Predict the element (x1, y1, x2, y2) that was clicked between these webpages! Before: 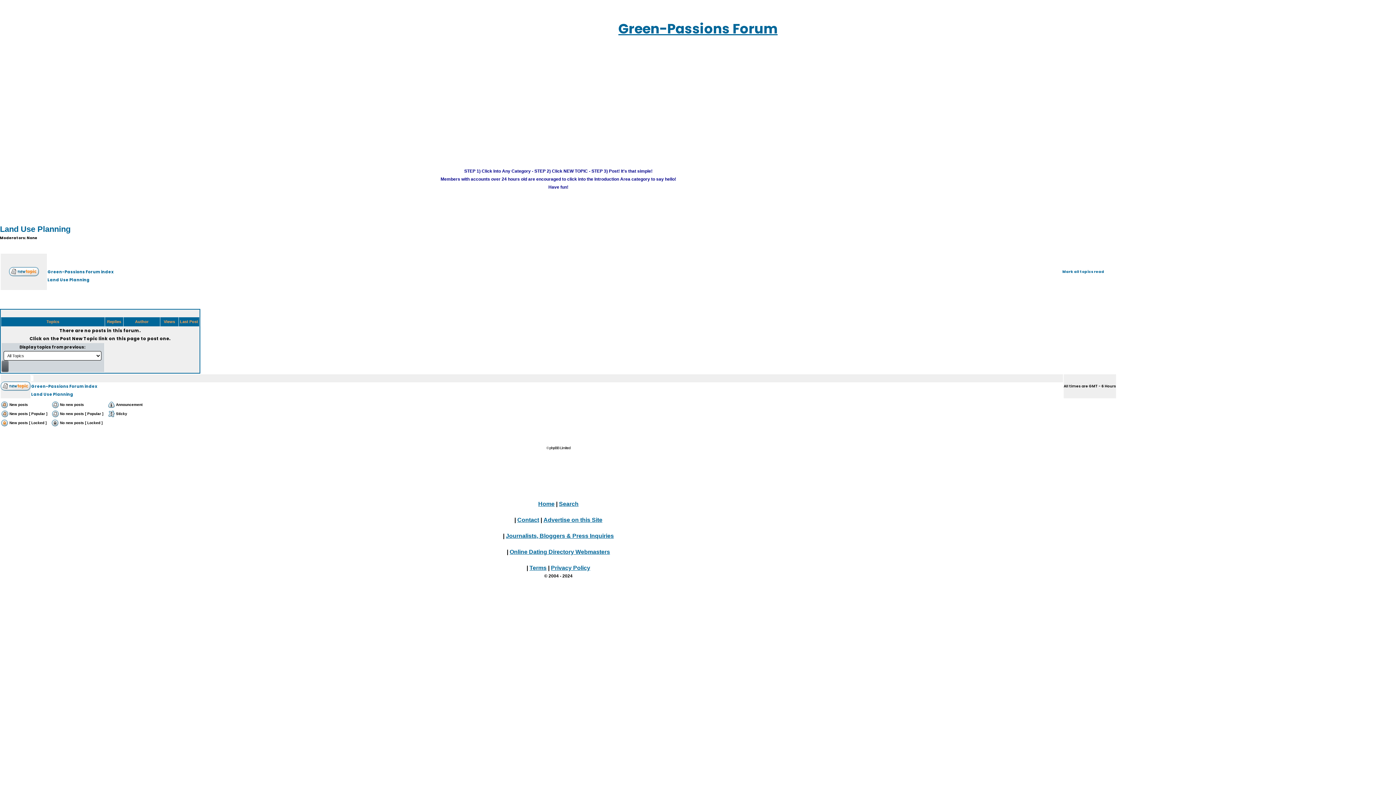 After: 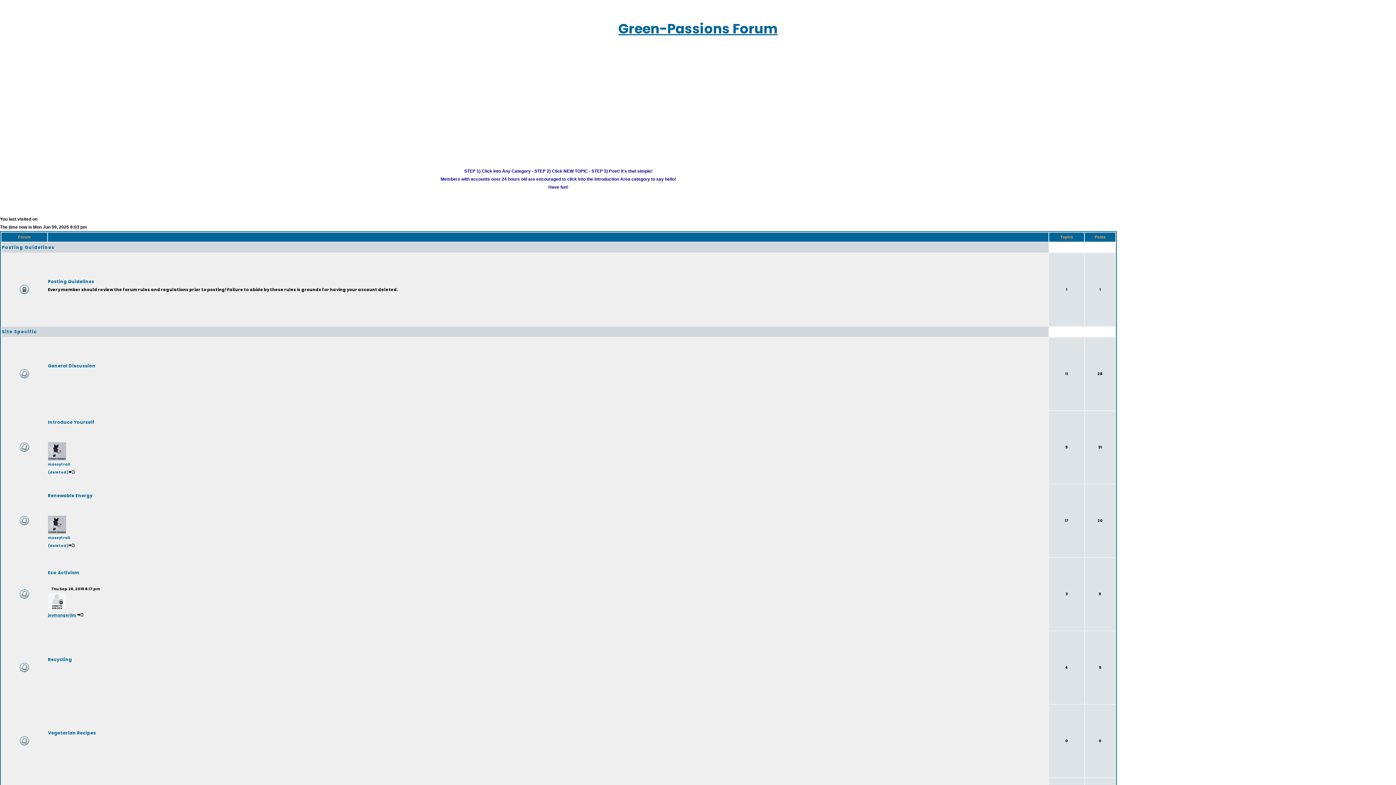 Action: bbox: (618, 19, 777, 38) label: Green-Passions Forum